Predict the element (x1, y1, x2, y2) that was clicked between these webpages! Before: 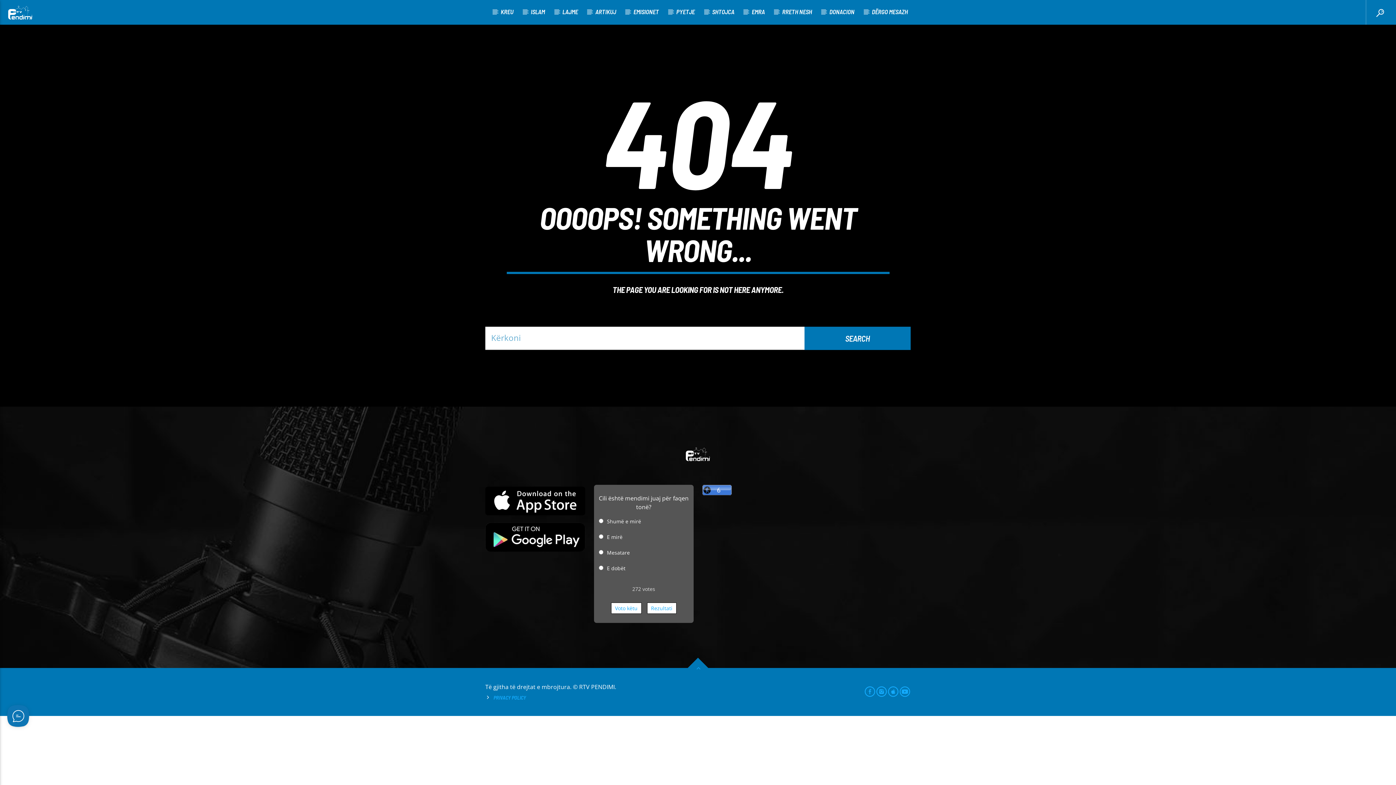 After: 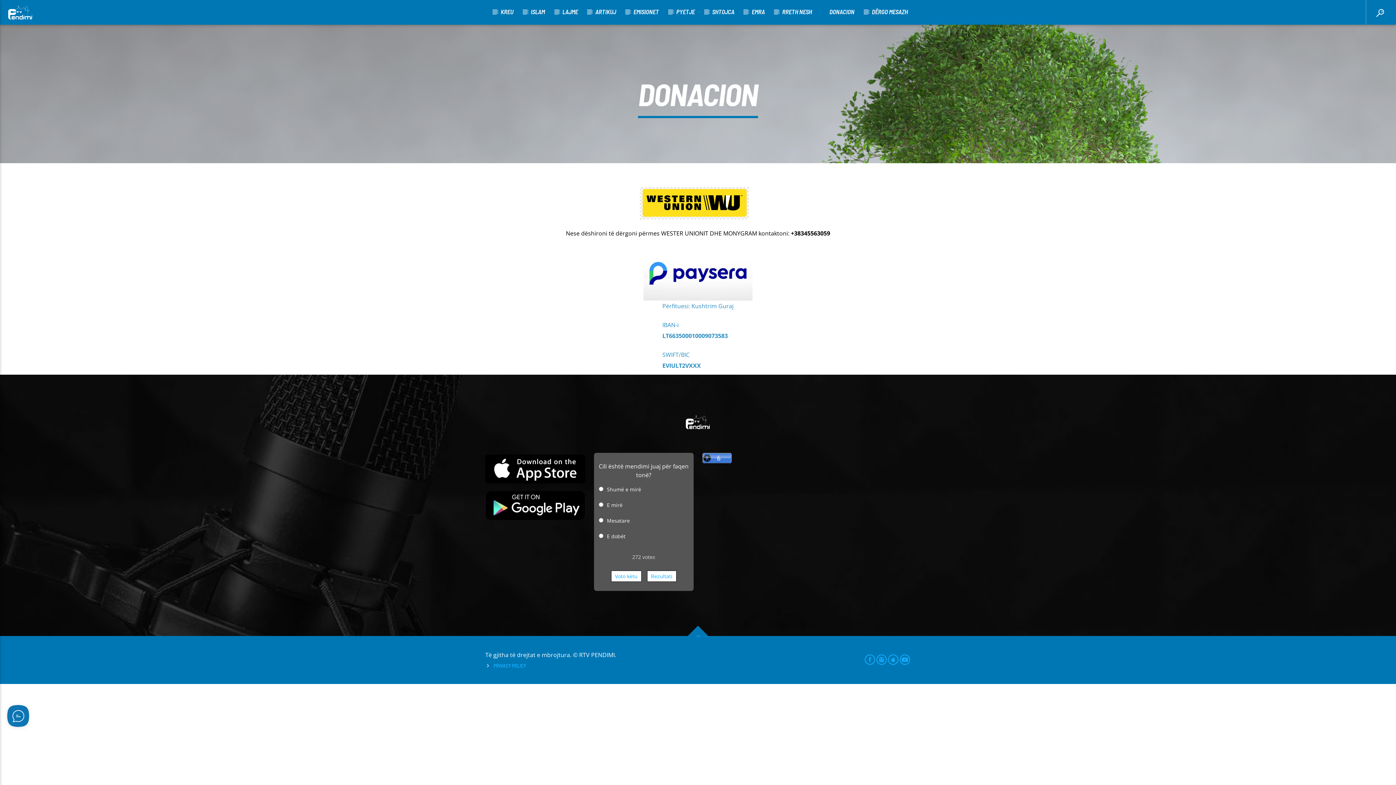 Action: bbox: (821, 0, 862, 23) label: DONACION